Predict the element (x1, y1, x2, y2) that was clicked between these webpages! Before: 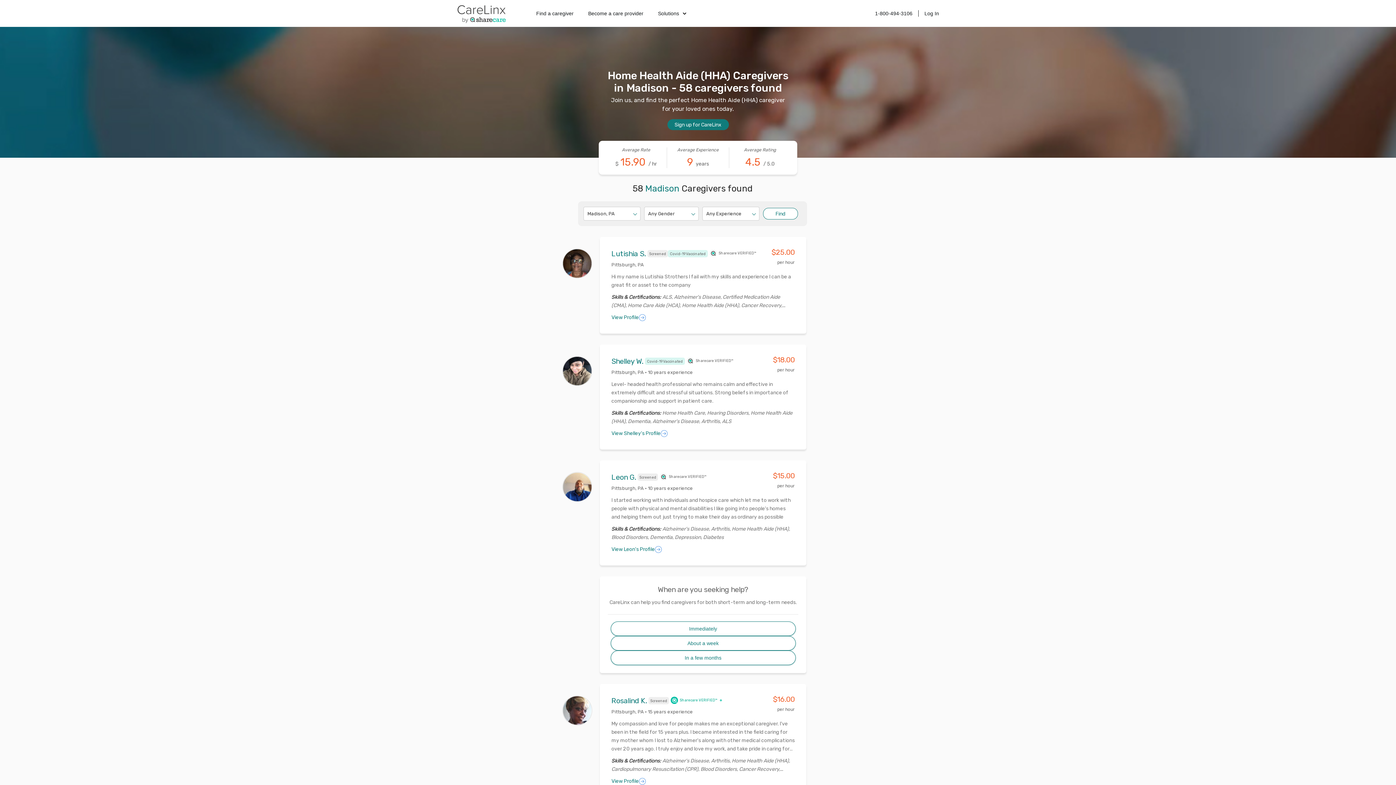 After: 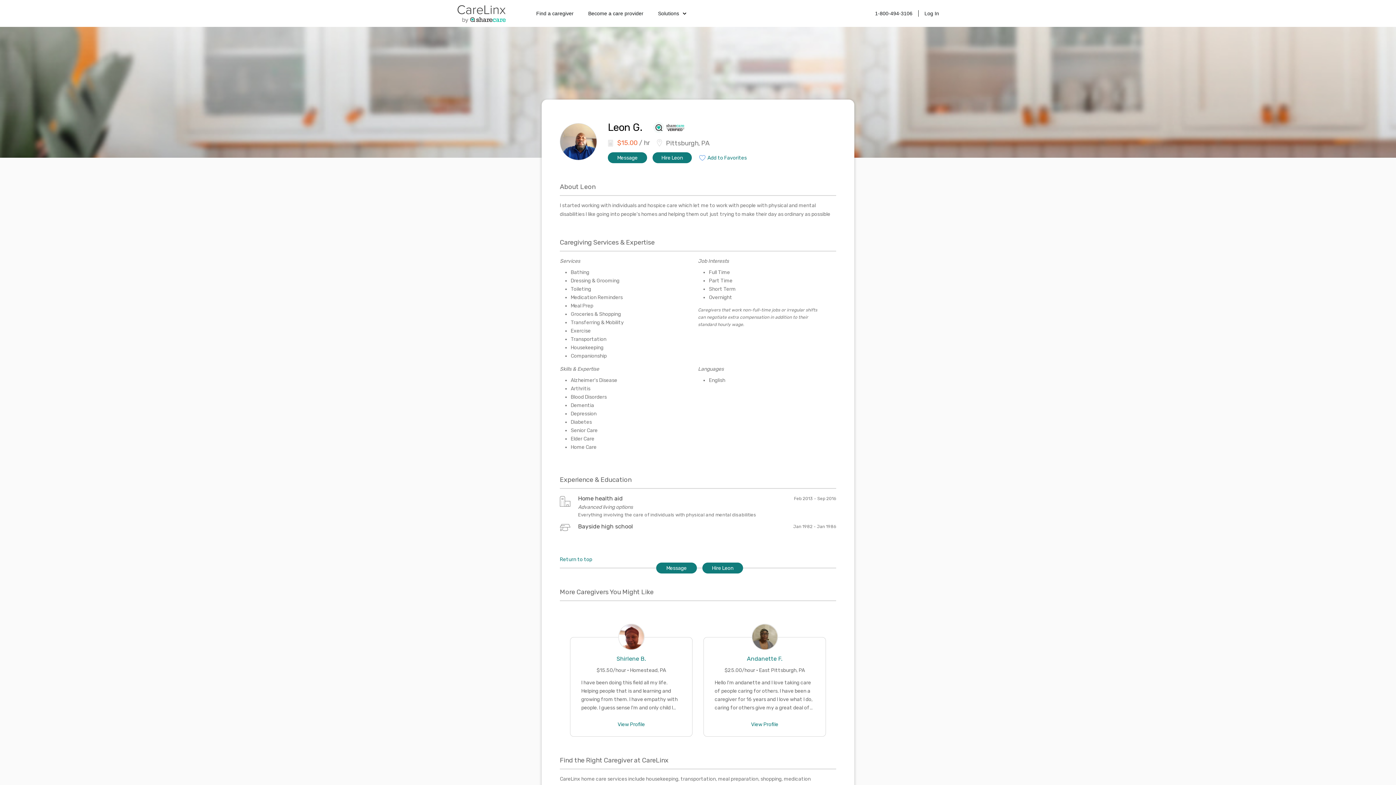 Action: label: View Leon's Profile bbox: (611, 545, 794, 554)